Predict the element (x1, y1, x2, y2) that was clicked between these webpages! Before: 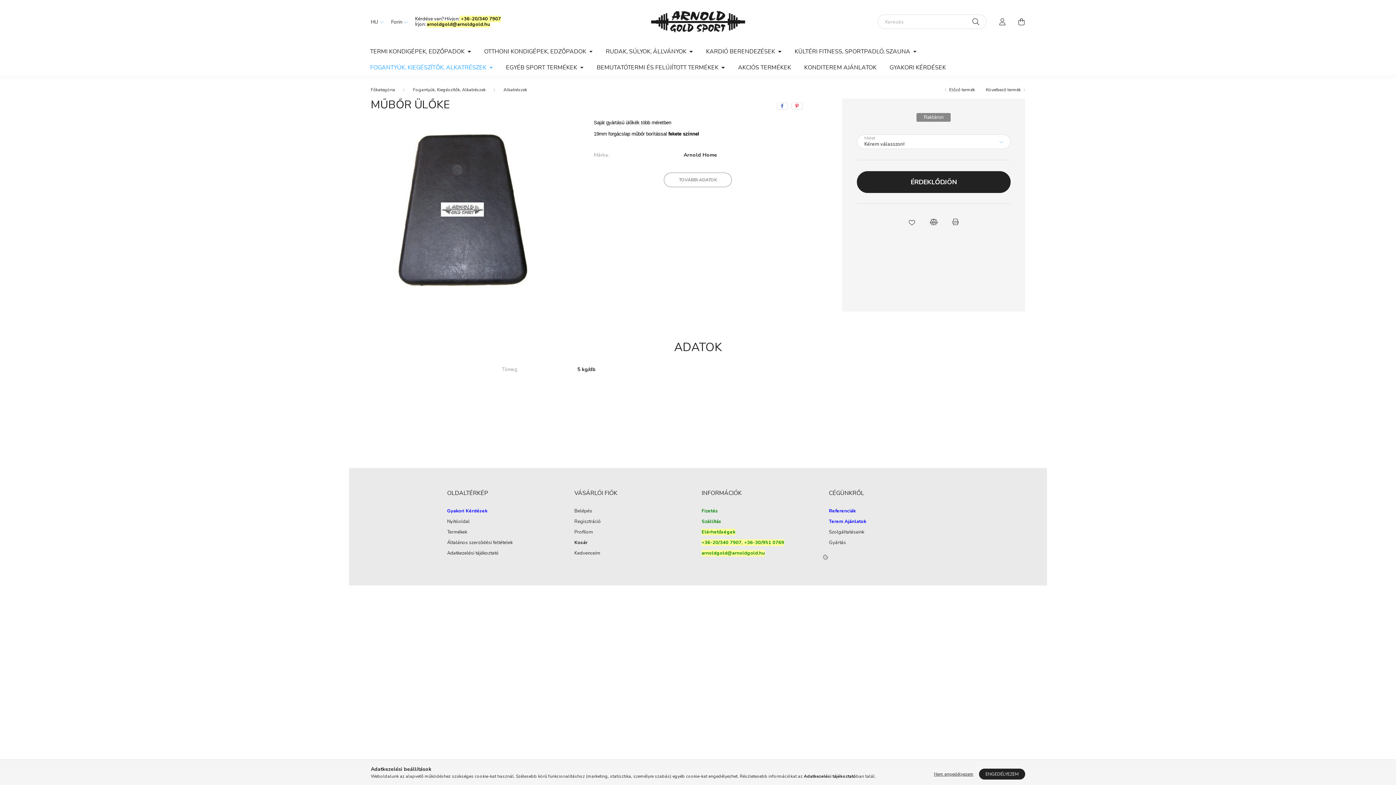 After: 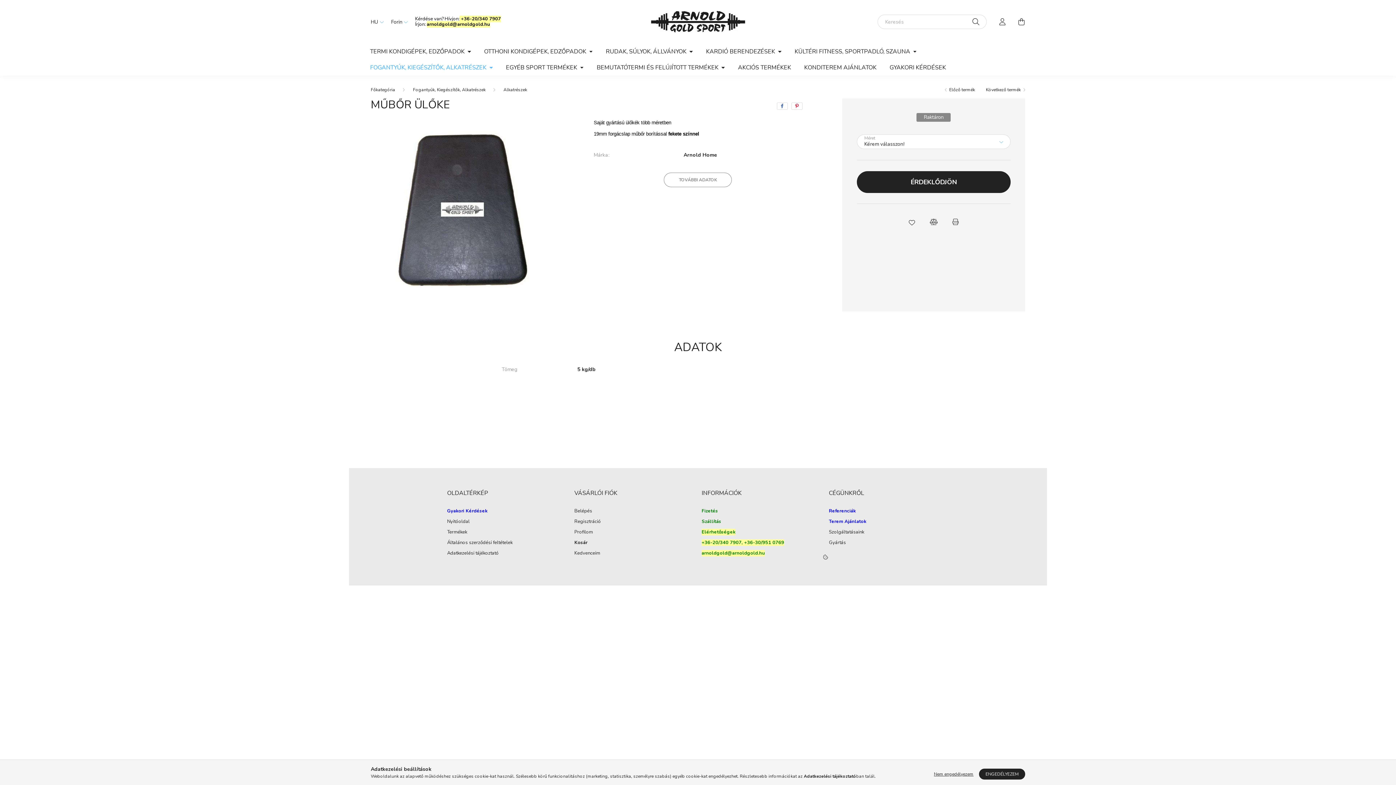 Action: label: Adatkezelési tájékoztató bbox: (804, 773, 856, 779)